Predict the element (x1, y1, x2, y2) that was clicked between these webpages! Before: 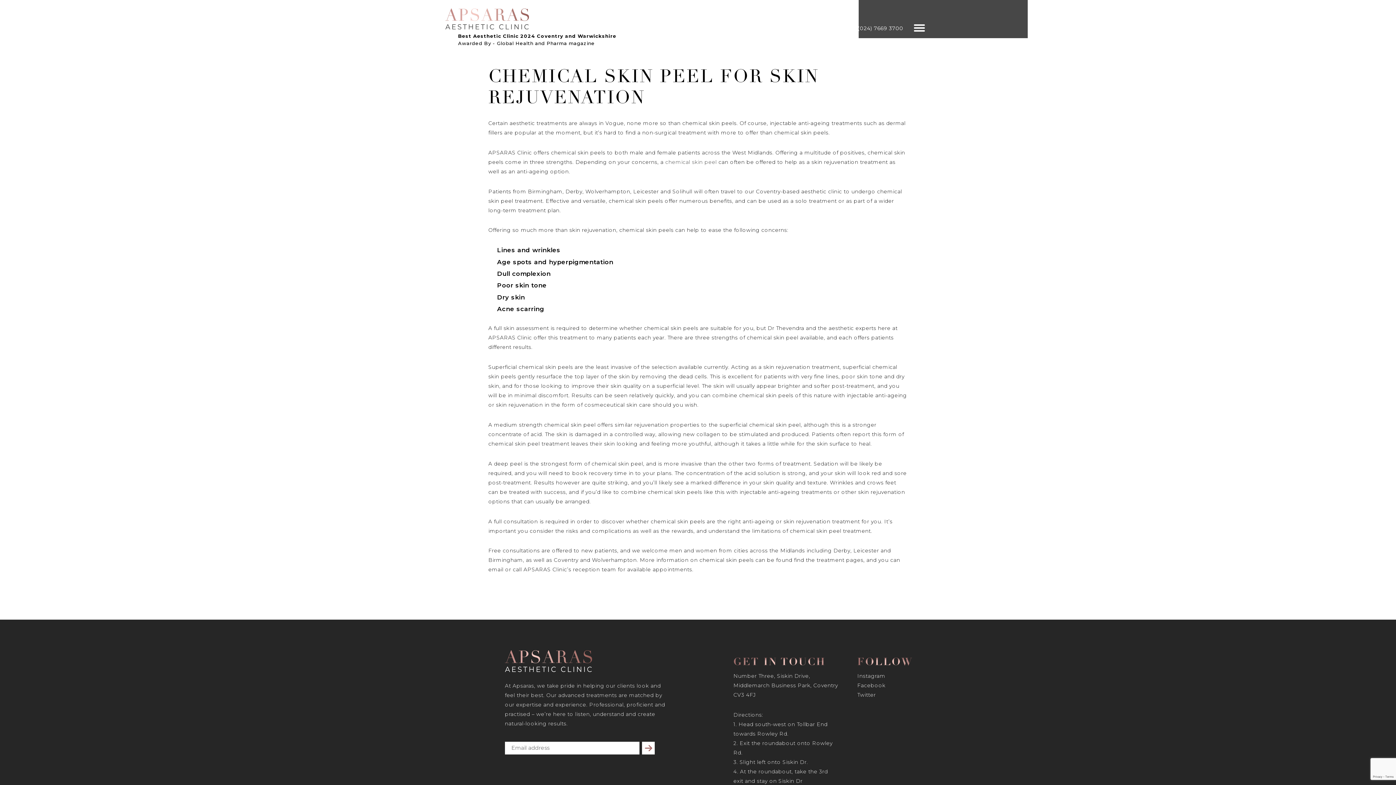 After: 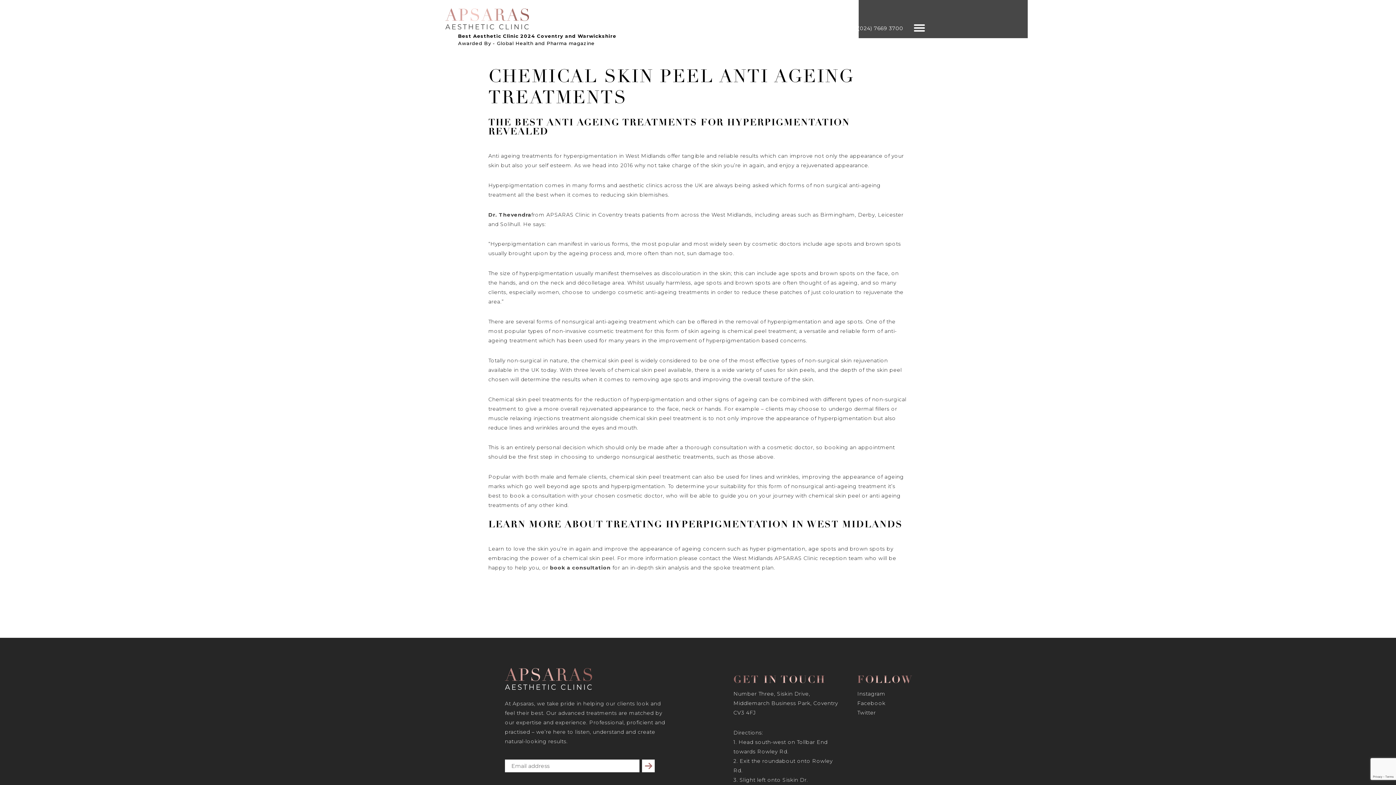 Action: bbox: (665, 157, 716, 166) label: chemical skin peel